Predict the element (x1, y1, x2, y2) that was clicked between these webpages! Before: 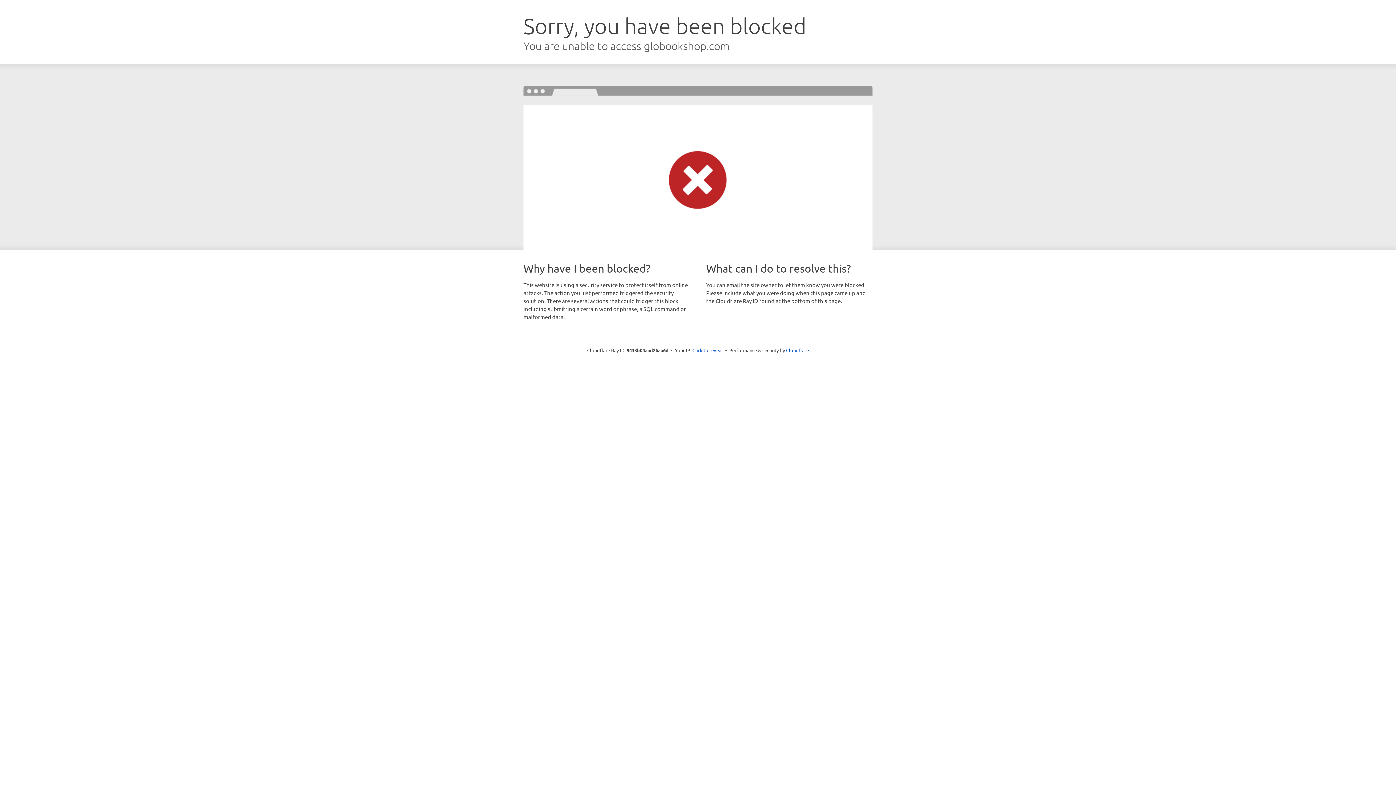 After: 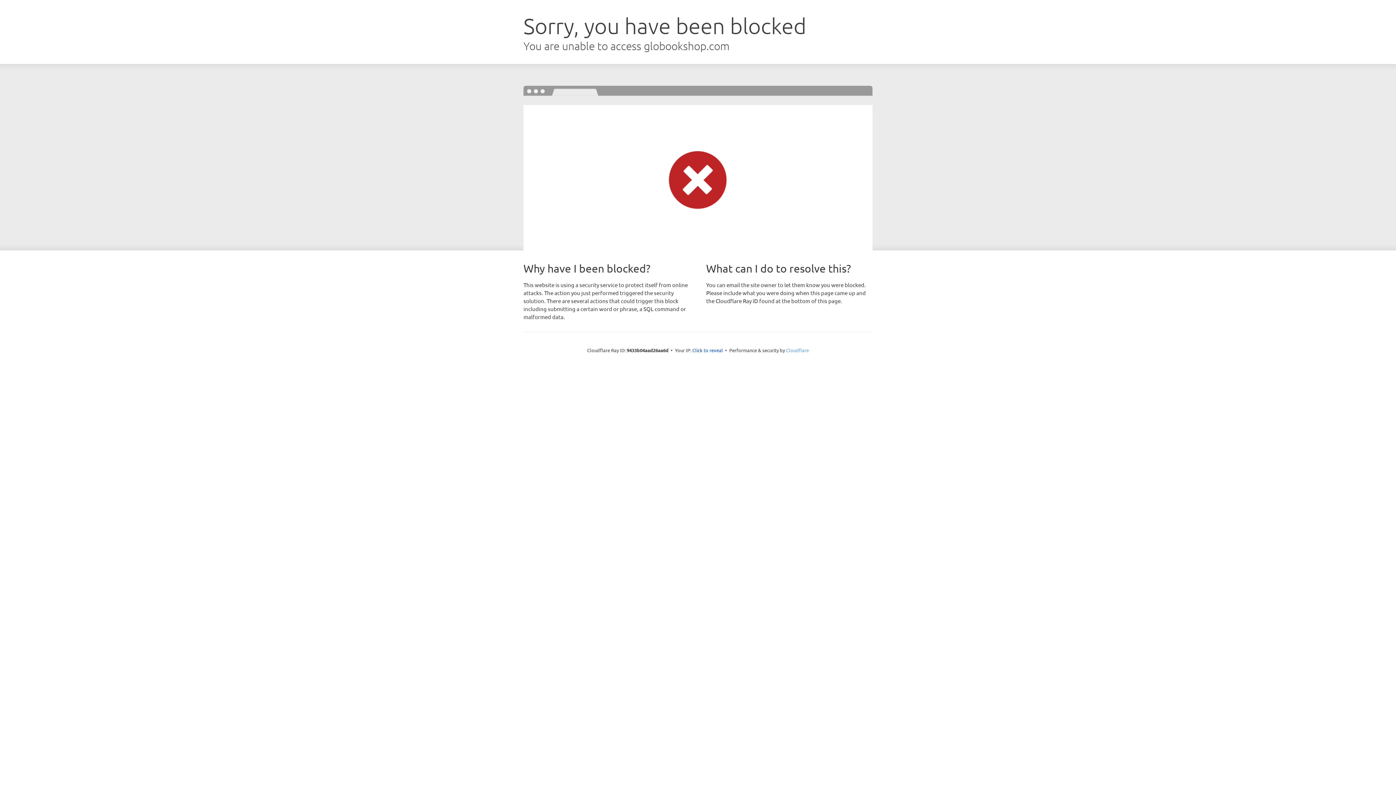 Action: label: Cloudflare bbox: (786, 347, 809, 353)